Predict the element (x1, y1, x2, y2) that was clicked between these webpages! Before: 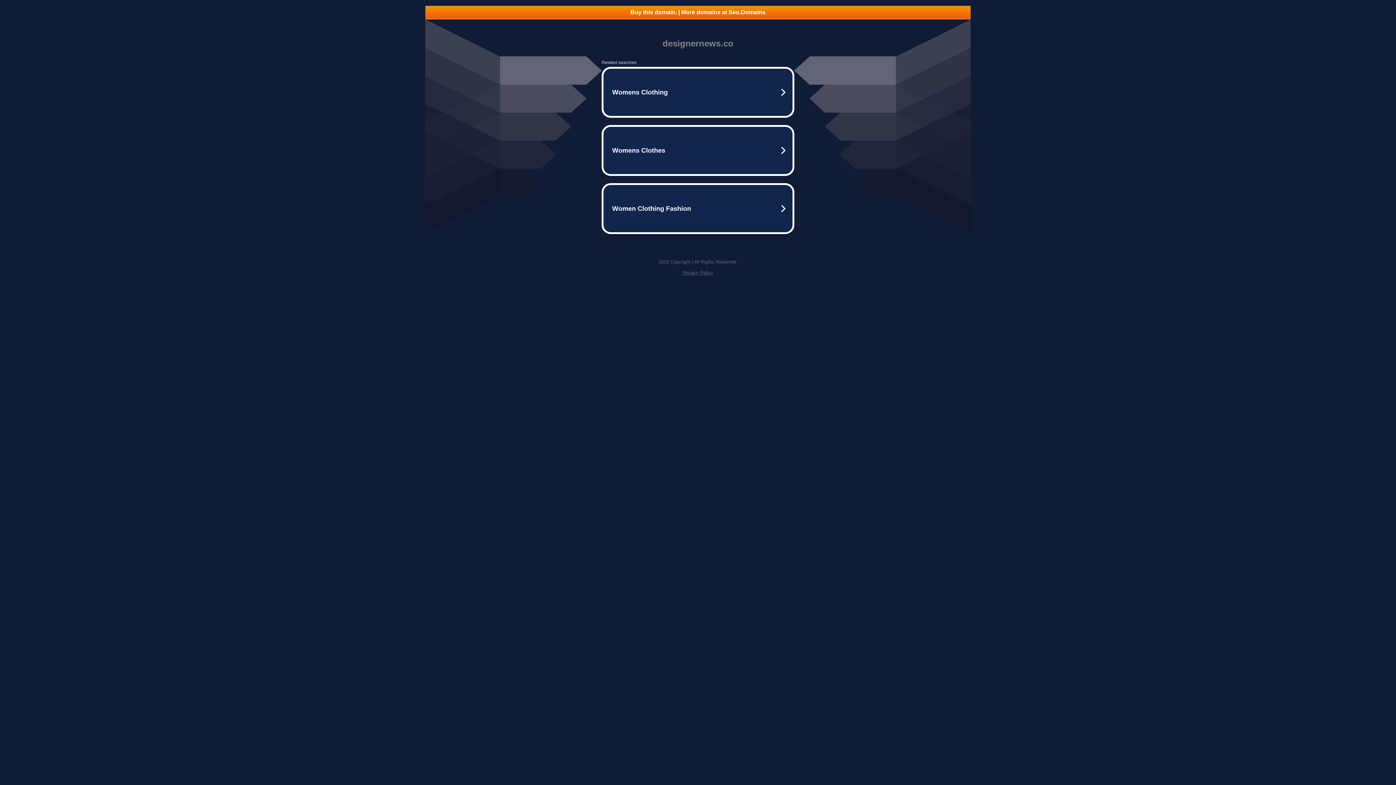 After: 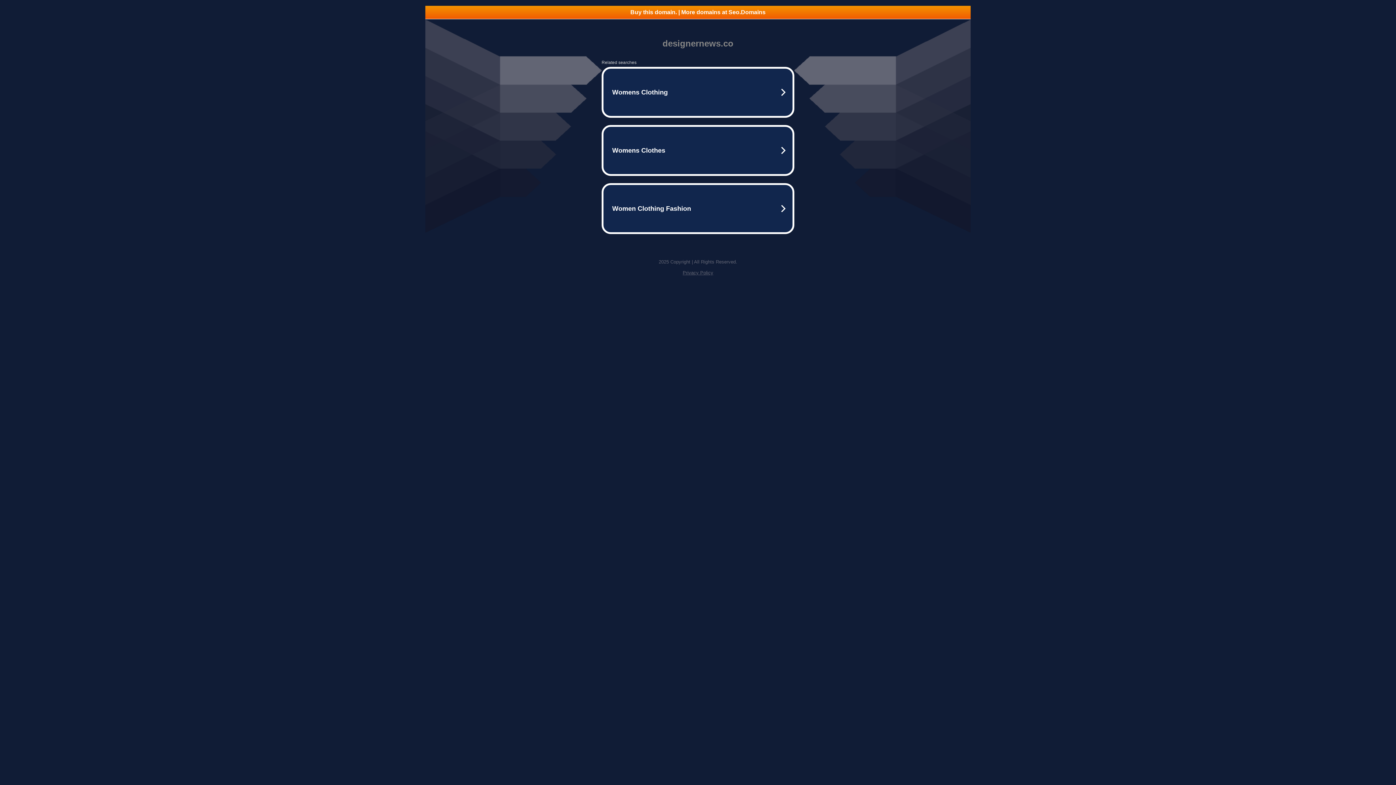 Action: label: Buy this domain. | More domains at Seo.Domains bbox: (425, 5, 970, 18)